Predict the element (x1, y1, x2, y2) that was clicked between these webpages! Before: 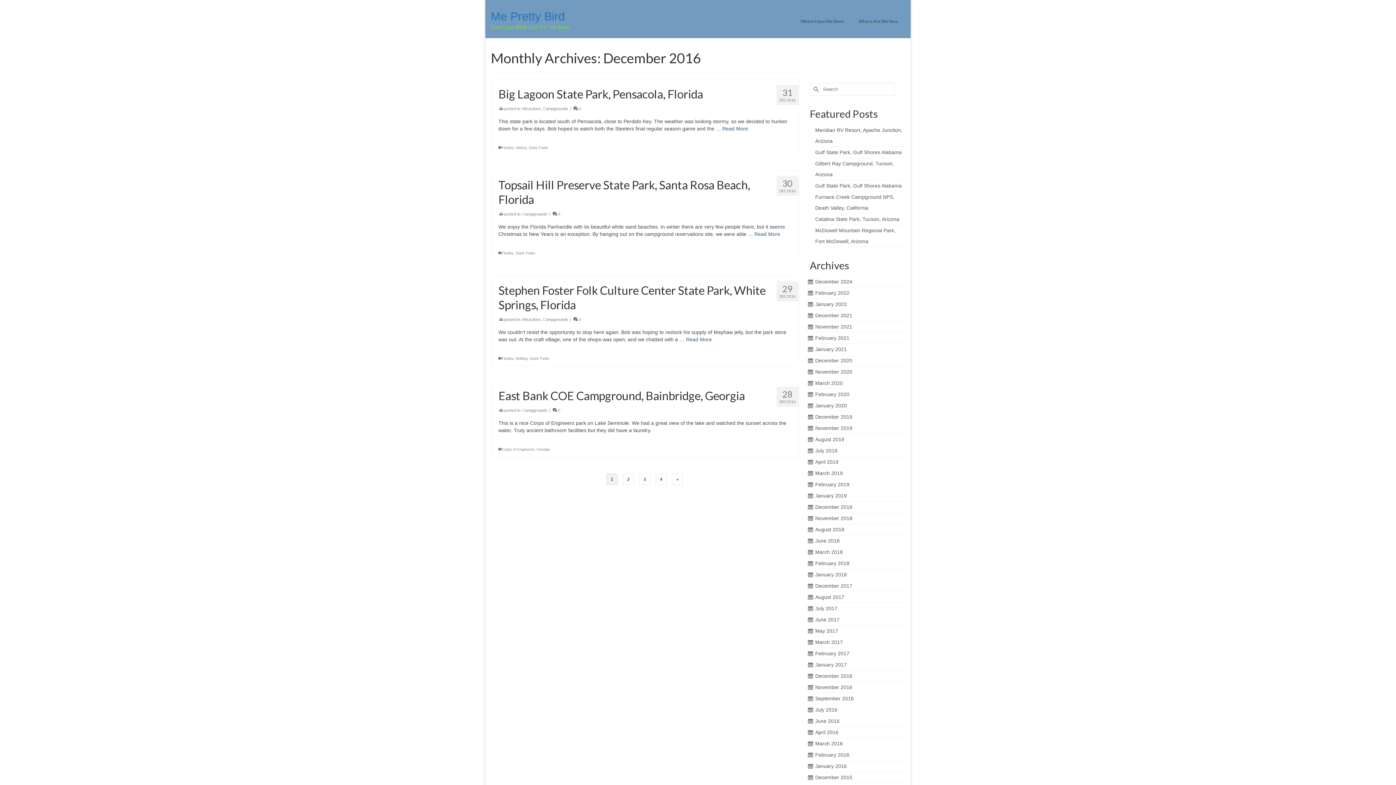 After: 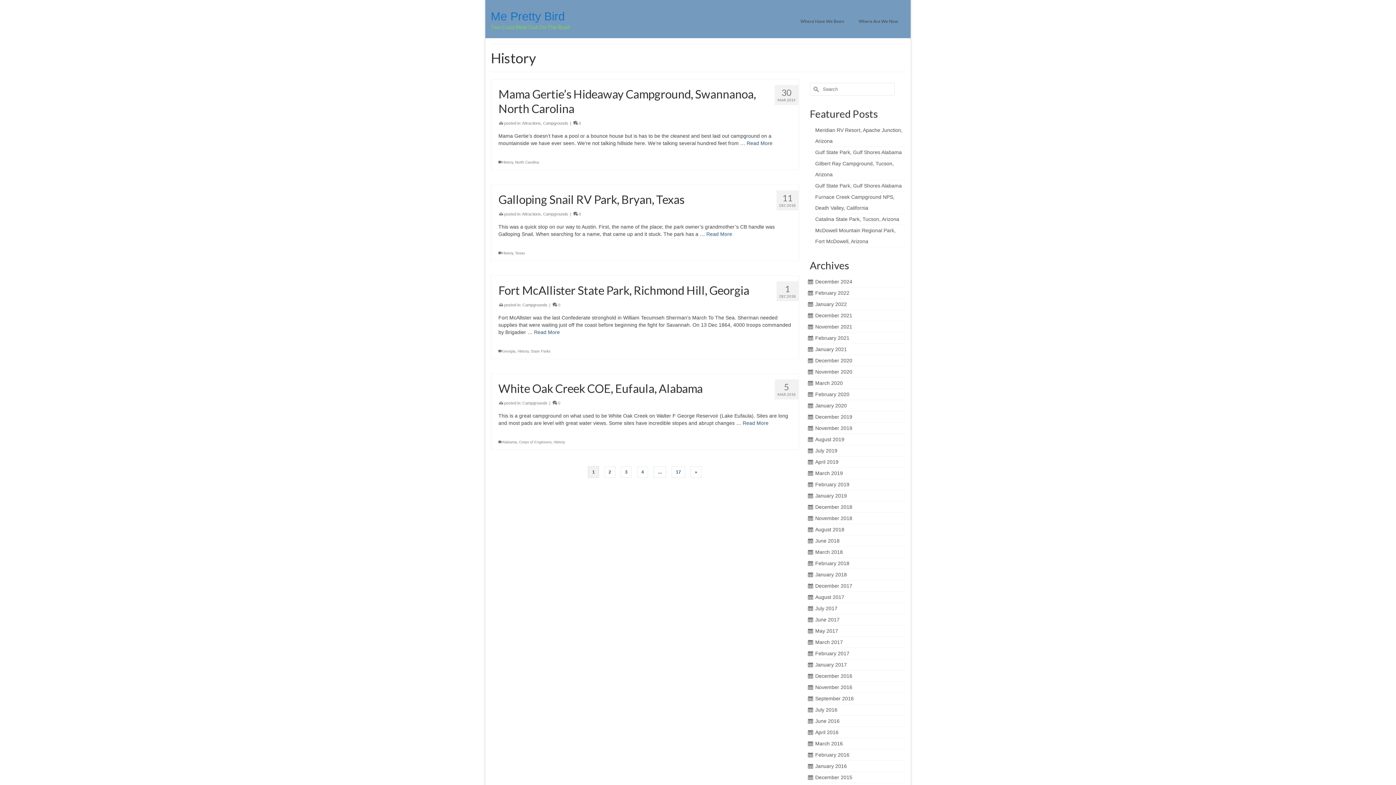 Action: bbox: (515, 145, 526, 149) label: History